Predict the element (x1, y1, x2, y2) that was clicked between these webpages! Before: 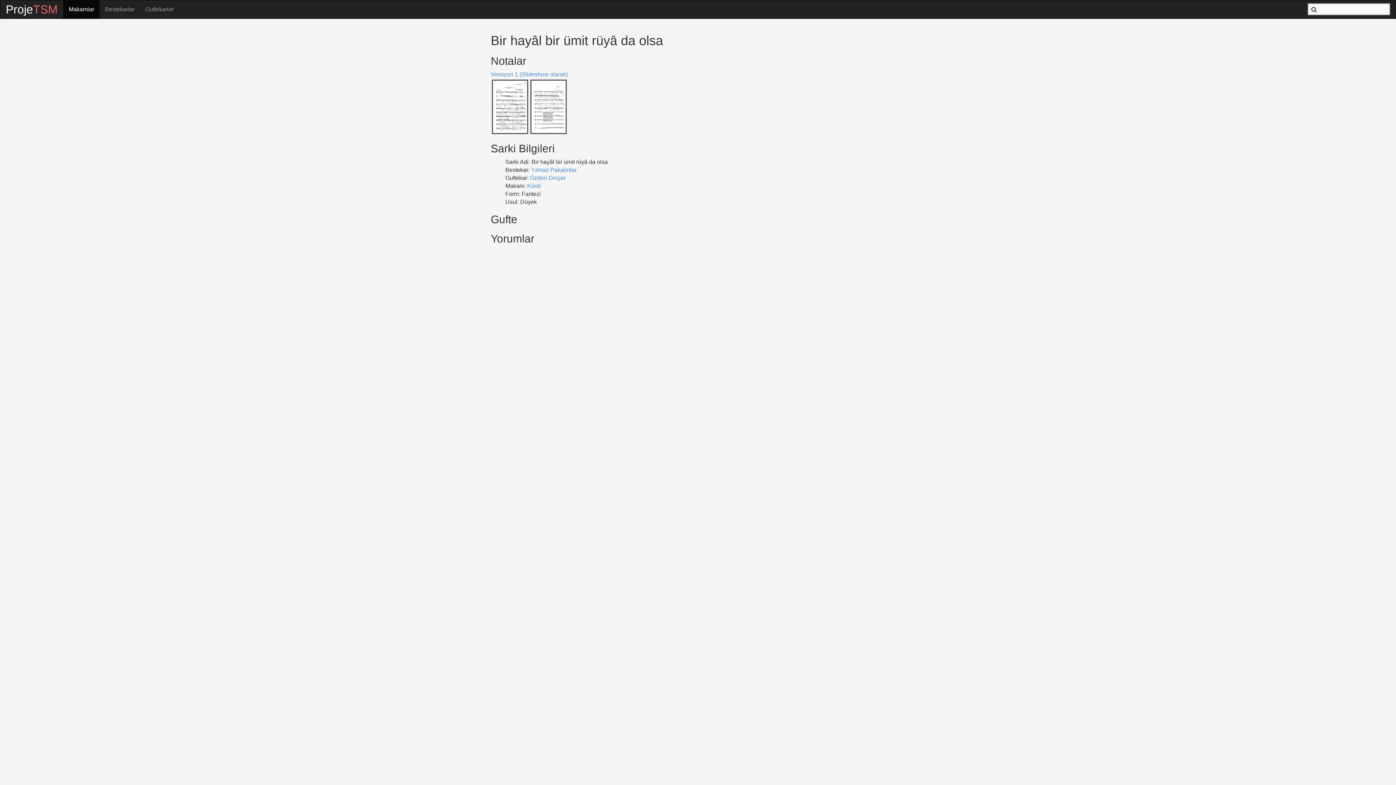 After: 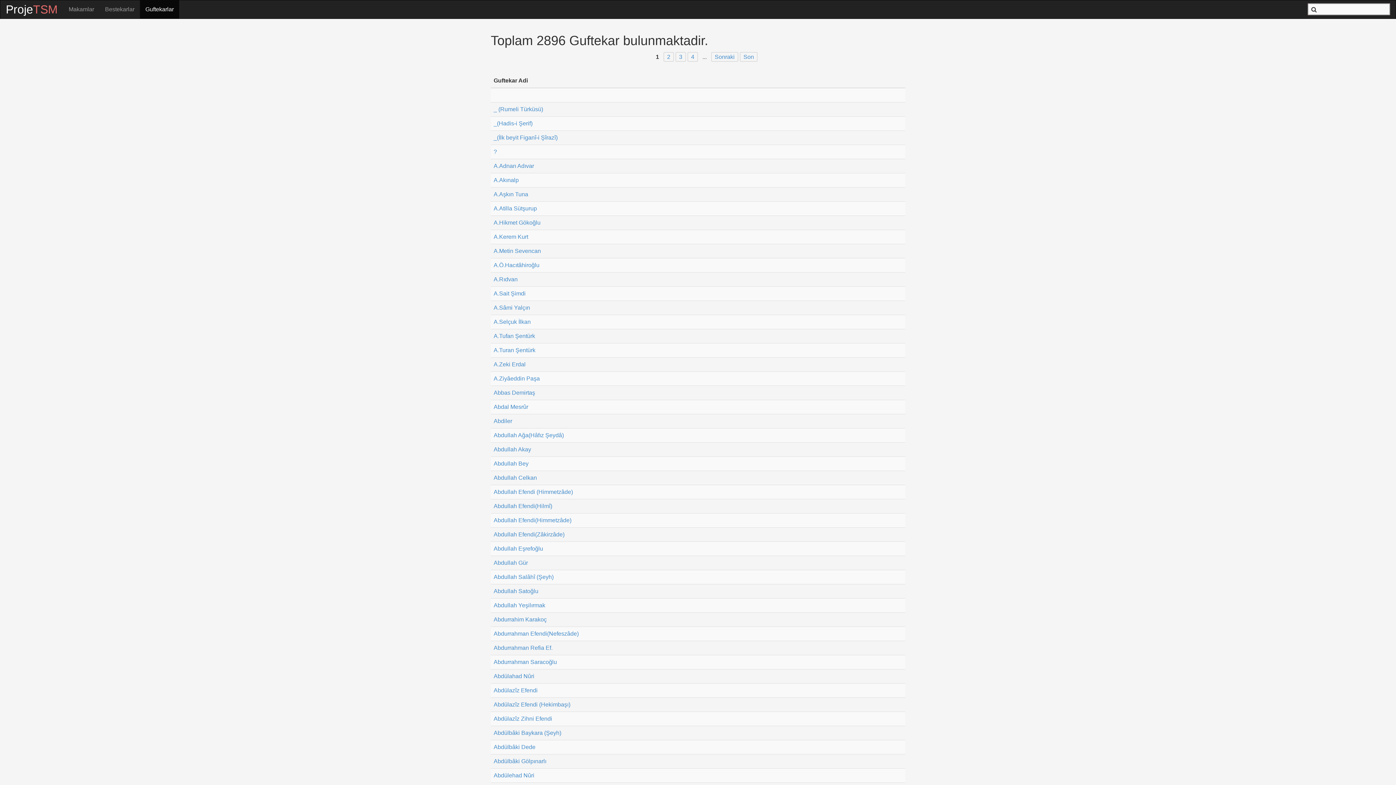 Action: bbox: (140, 0, 179, 18) label: Guftekarlar